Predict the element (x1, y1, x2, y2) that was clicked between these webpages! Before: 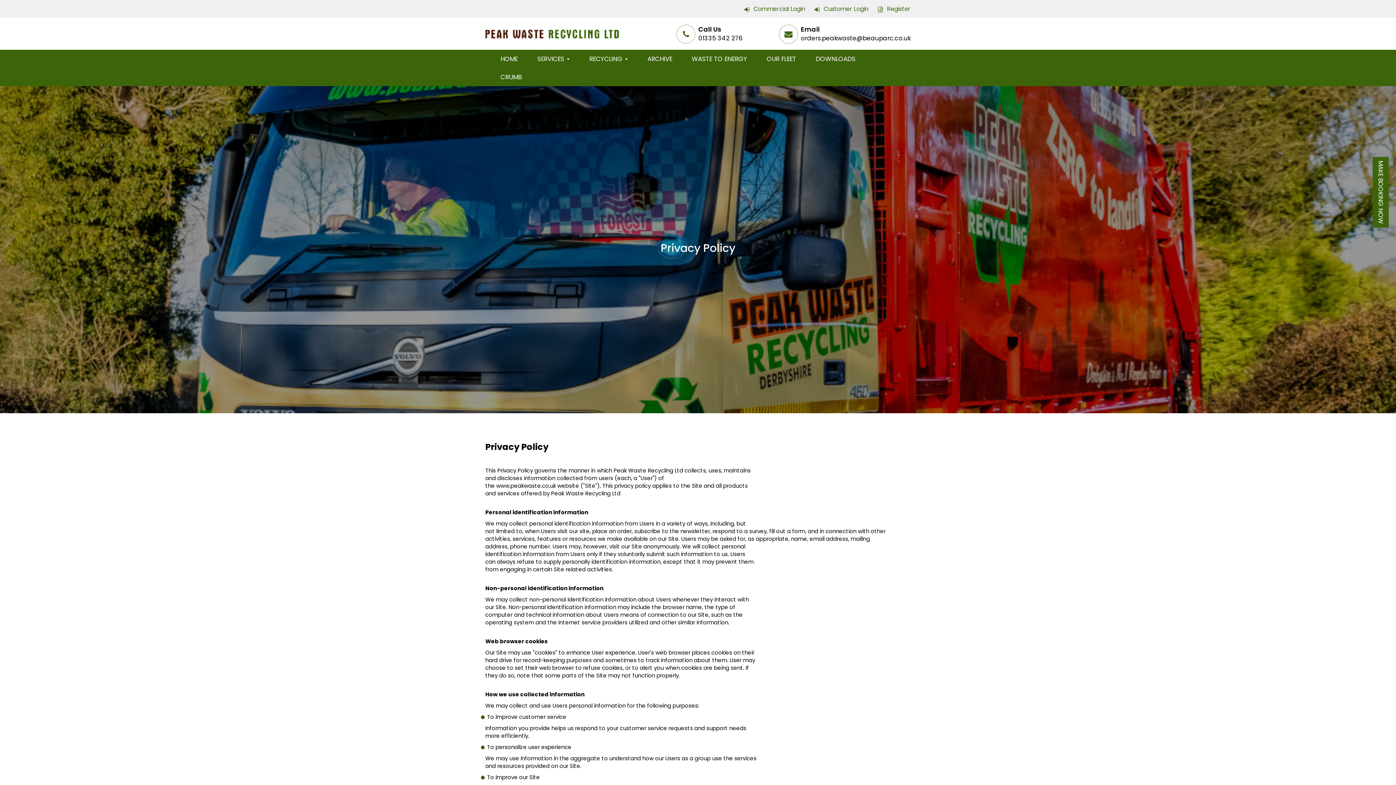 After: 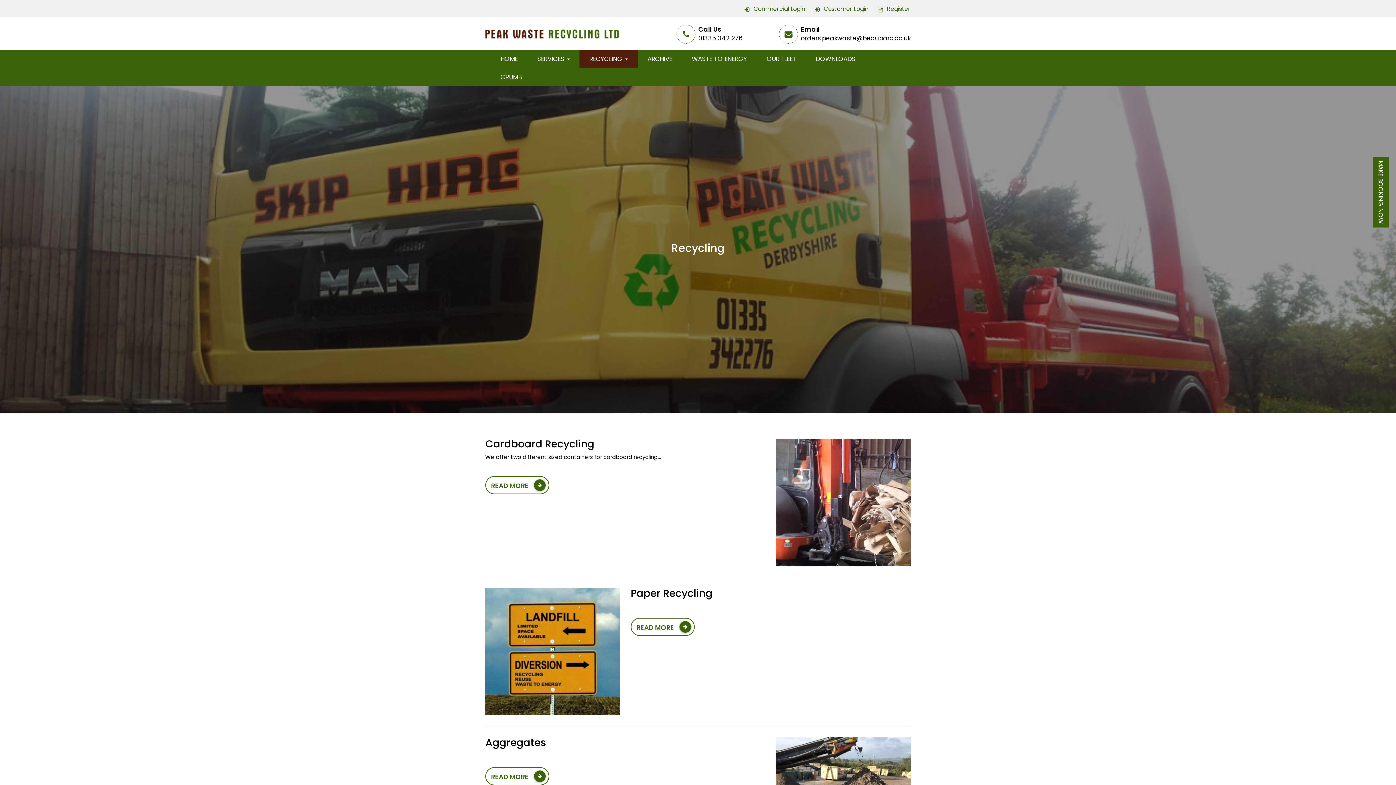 Action: label: RECYCLING  bbox: (579, 49, 637, 68)